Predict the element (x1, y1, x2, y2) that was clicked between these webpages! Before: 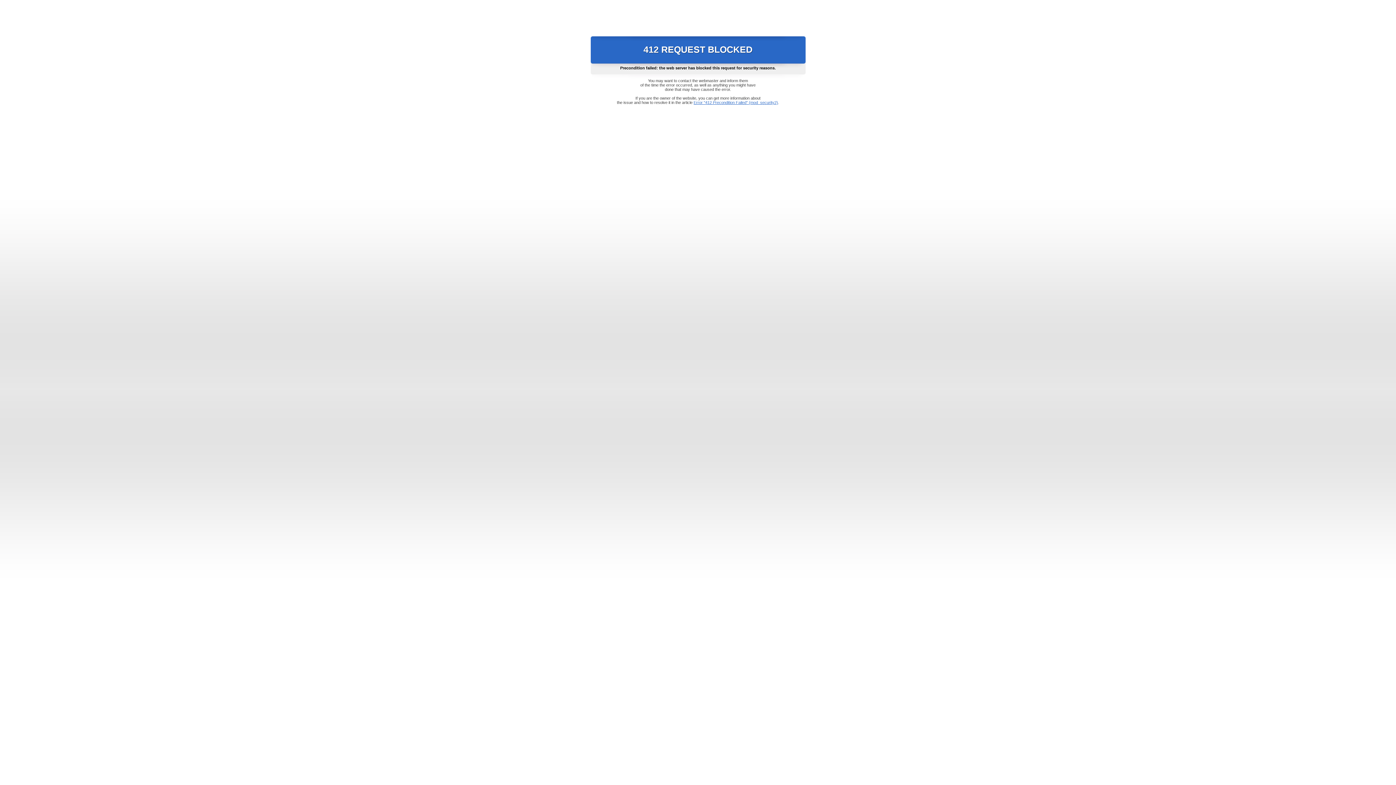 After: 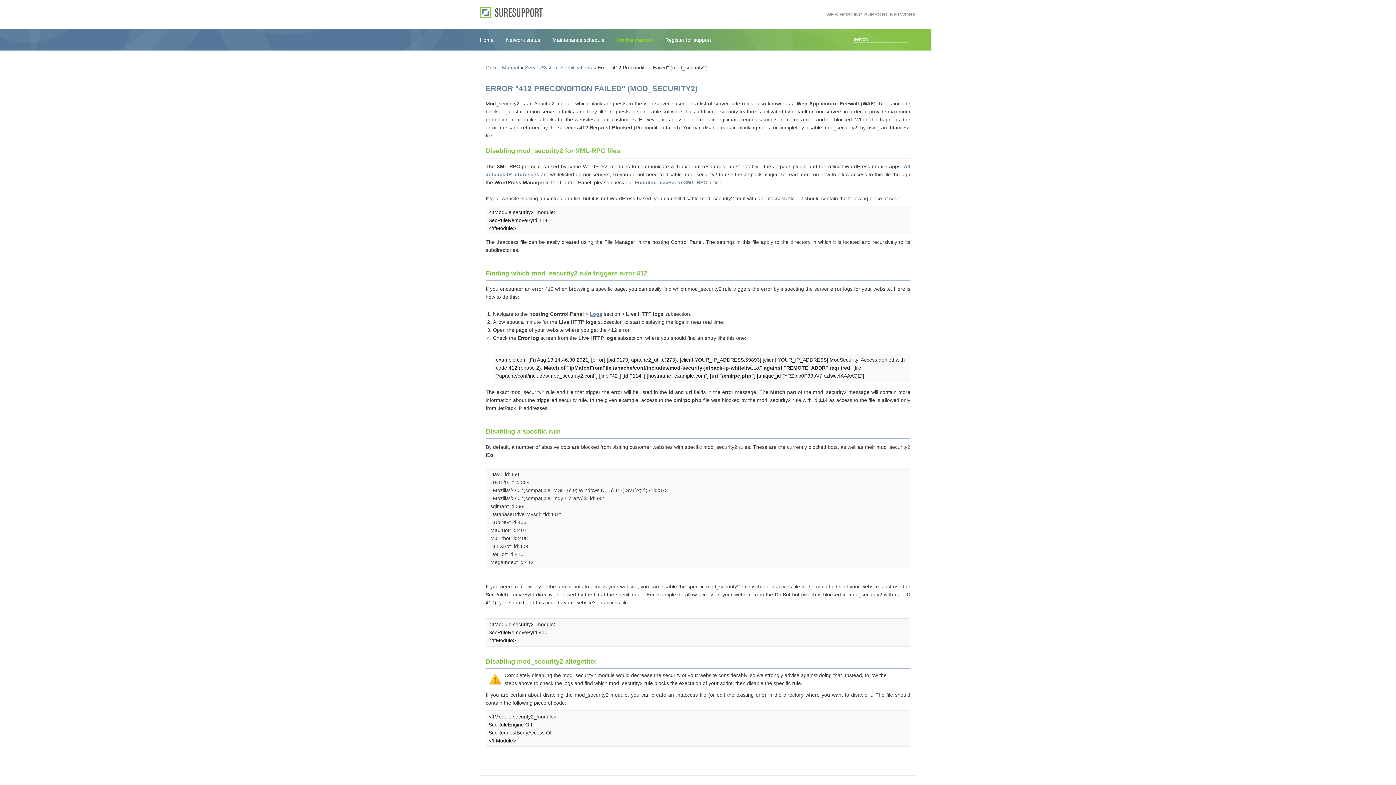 Action: bbox: (693, 100, 778, 104) label: Error "412 Precondition Failed" (mod_security2)